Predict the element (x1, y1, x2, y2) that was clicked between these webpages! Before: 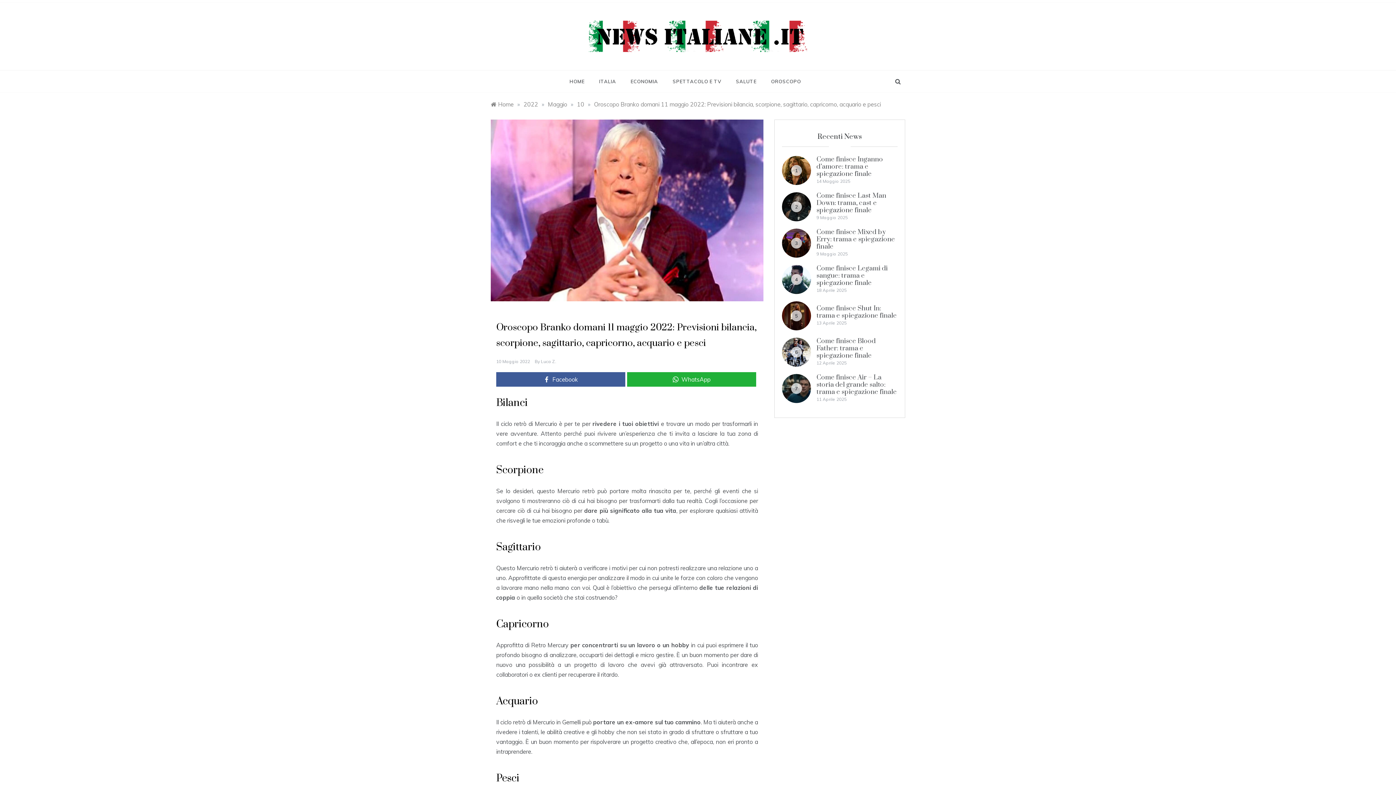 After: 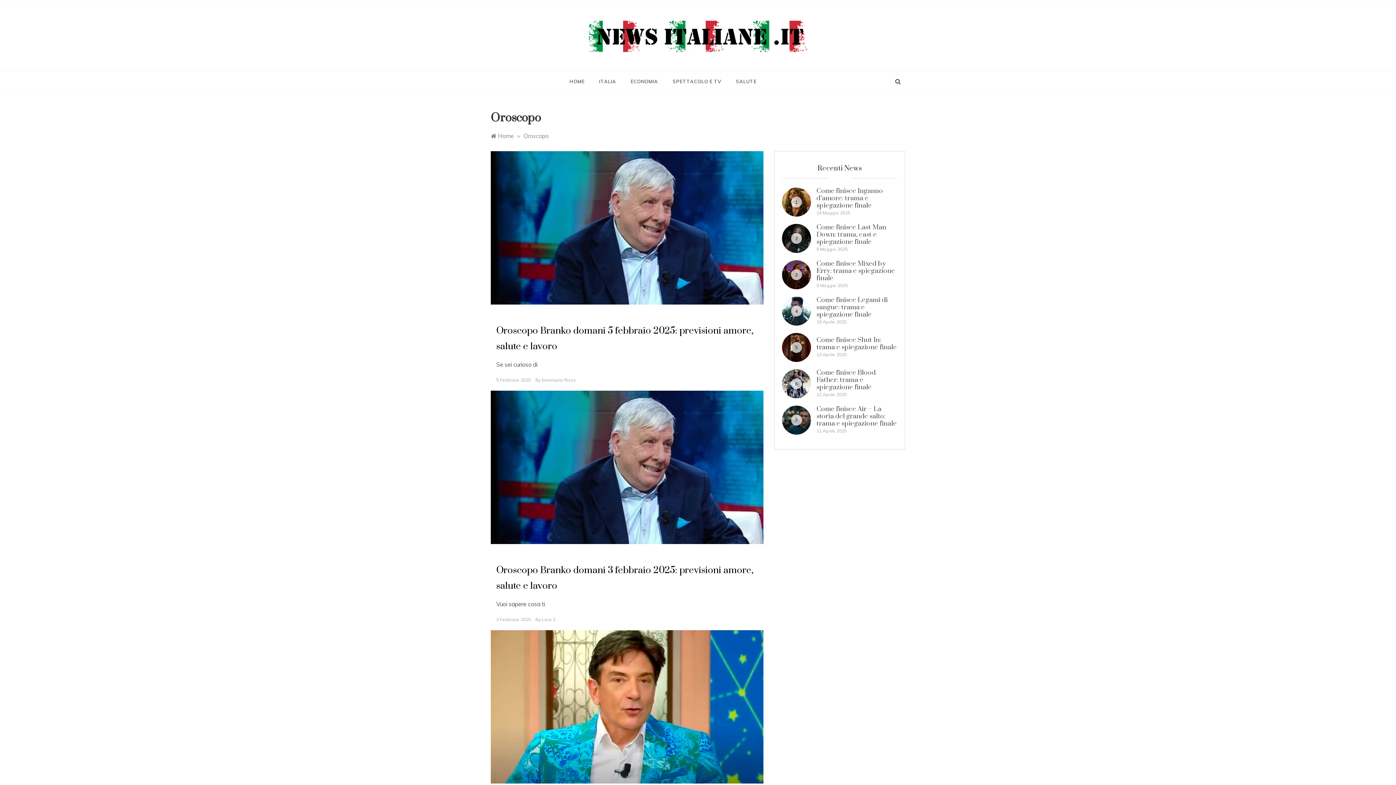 Action: label: OROSCOPO bbox: (763, 70, 801, 92)